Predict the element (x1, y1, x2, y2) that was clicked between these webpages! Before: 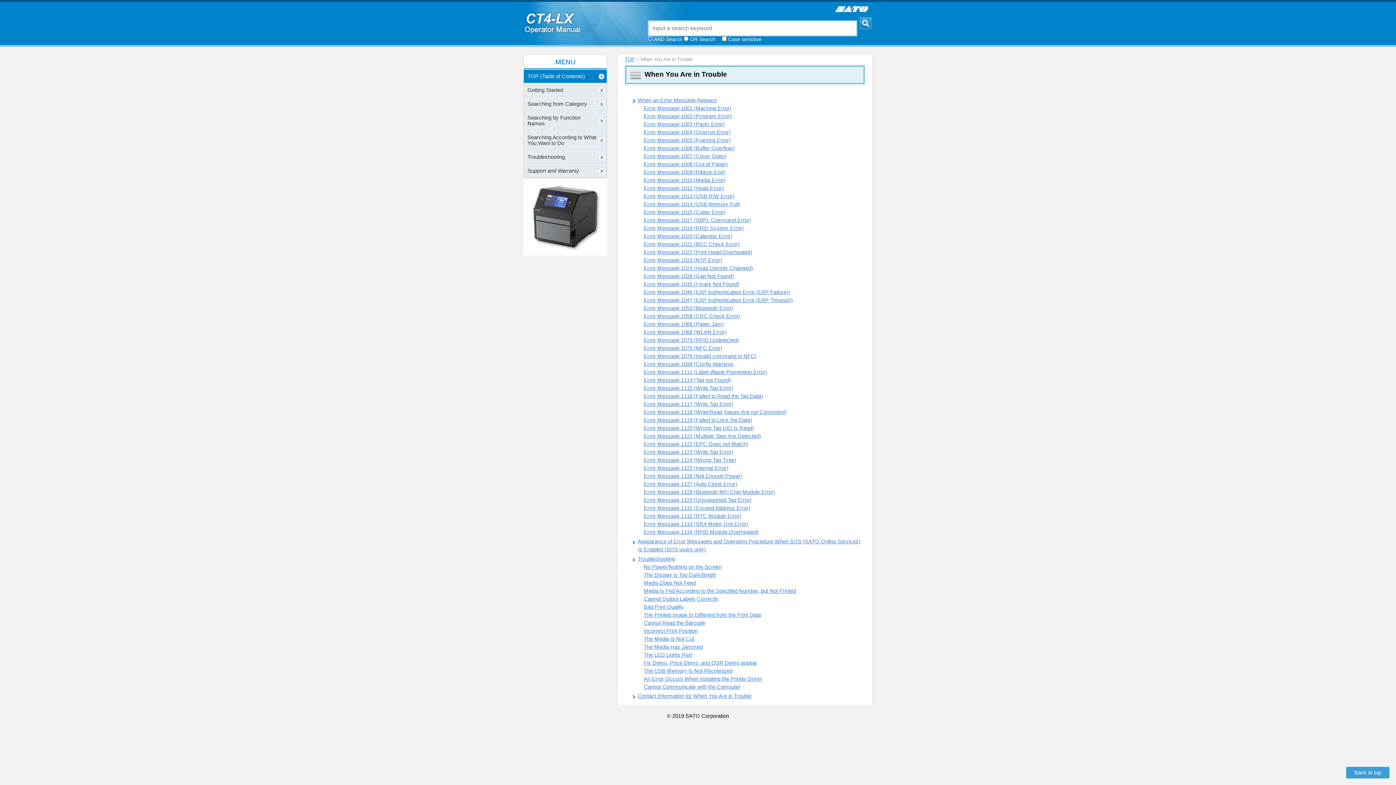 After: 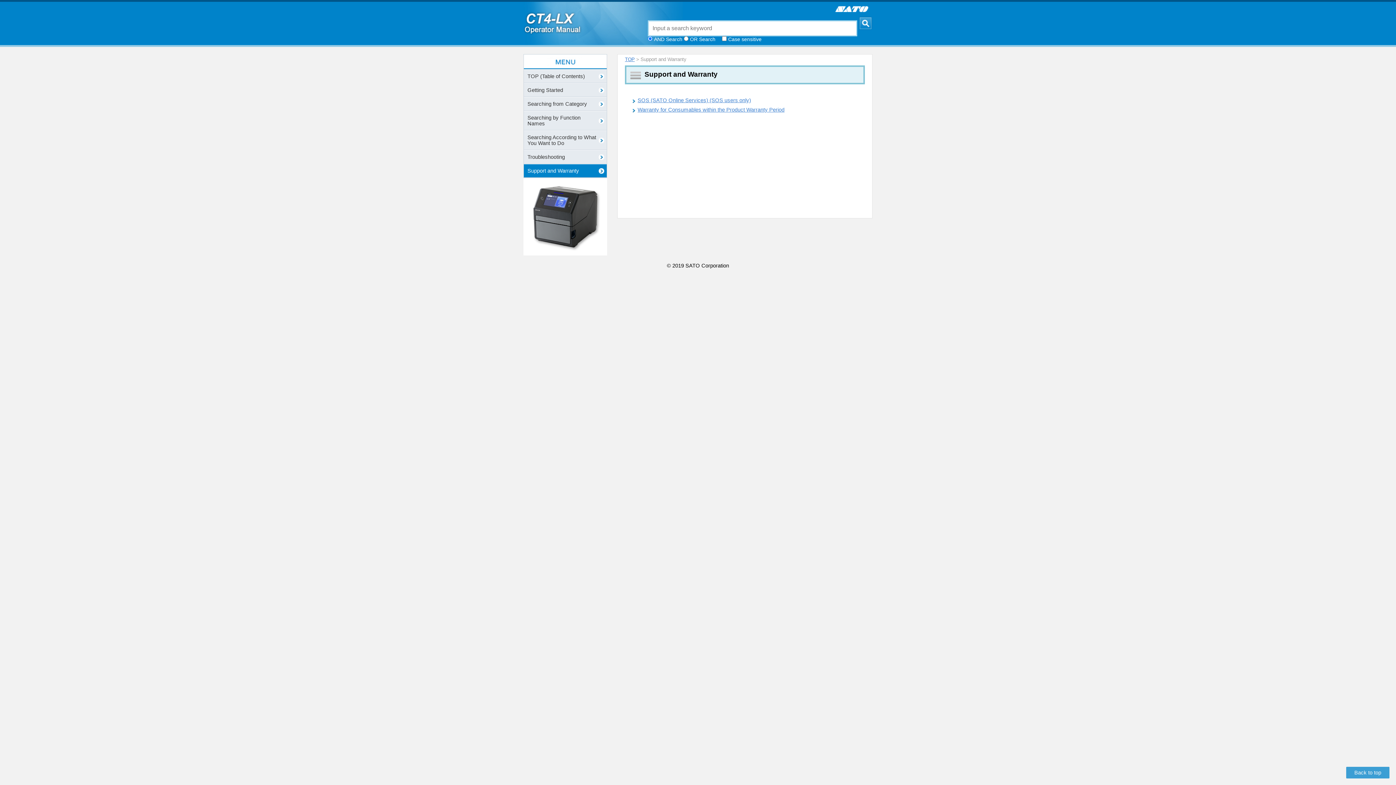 Action: label: Support and Warranty bbox: (524, 164, 606, 177)